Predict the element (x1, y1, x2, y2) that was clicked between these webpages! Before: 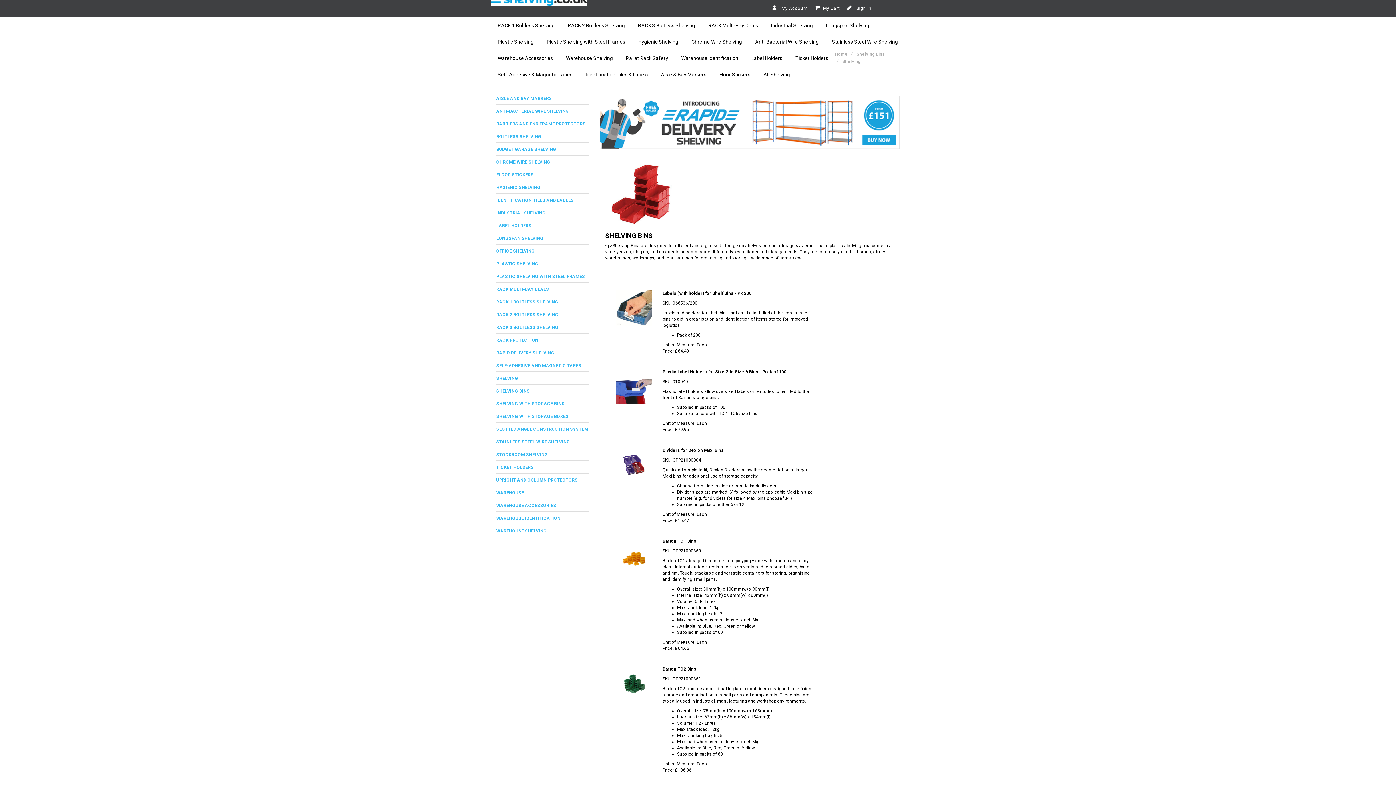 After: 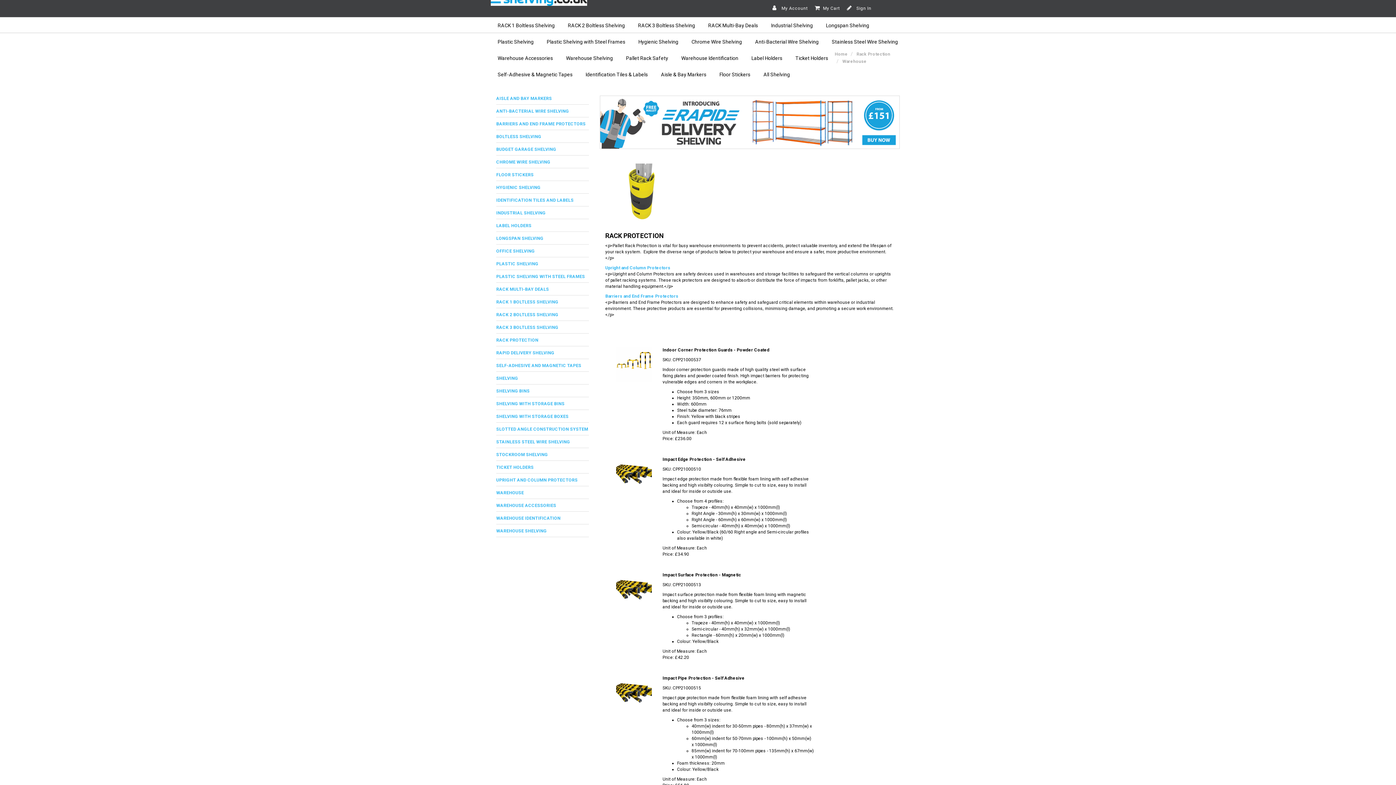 Action: label: RACK PROTECTION bbox: (496, 337, 538, 342)